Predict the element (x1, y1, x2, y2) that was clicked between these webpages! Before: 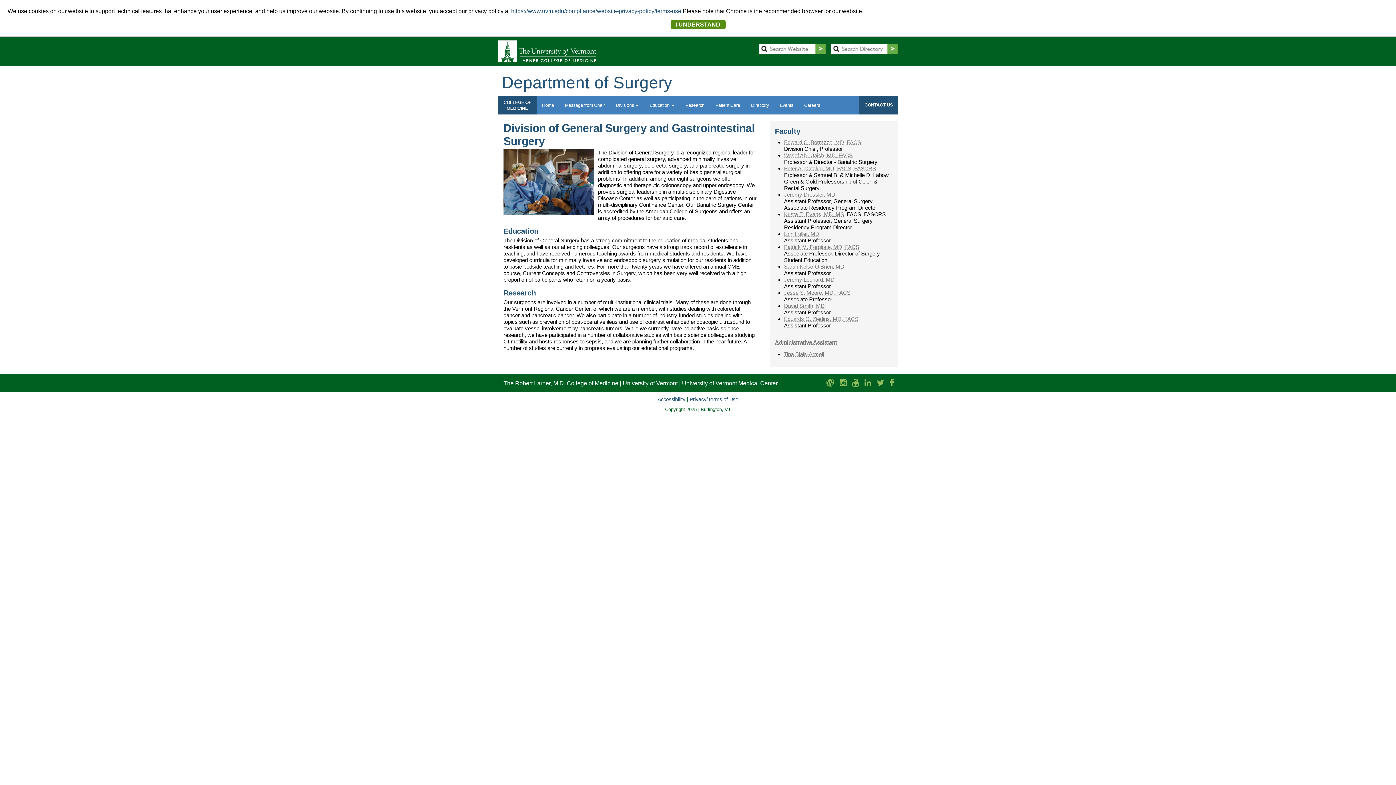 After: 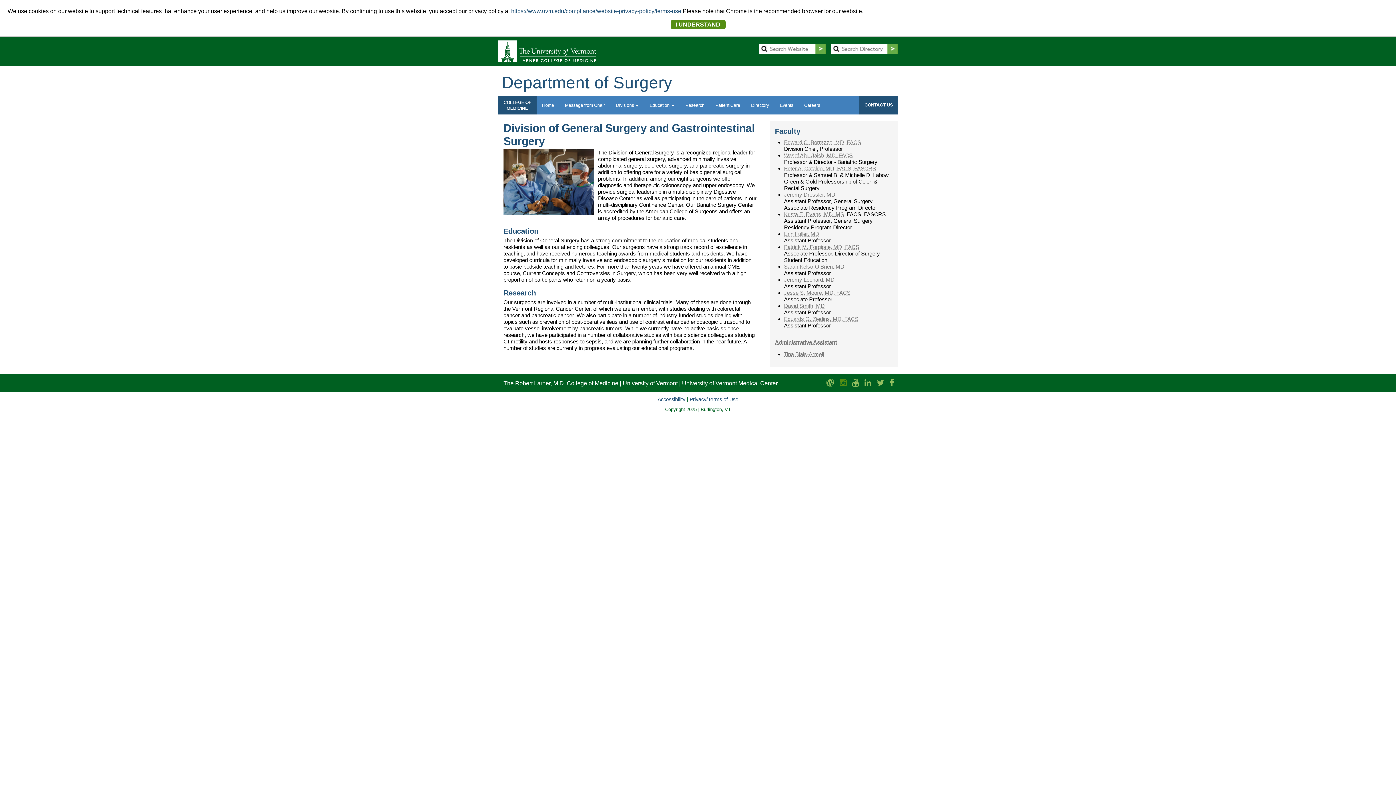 Action: bbox: (838, 378, 848, 387) label: Larner Med Instagram